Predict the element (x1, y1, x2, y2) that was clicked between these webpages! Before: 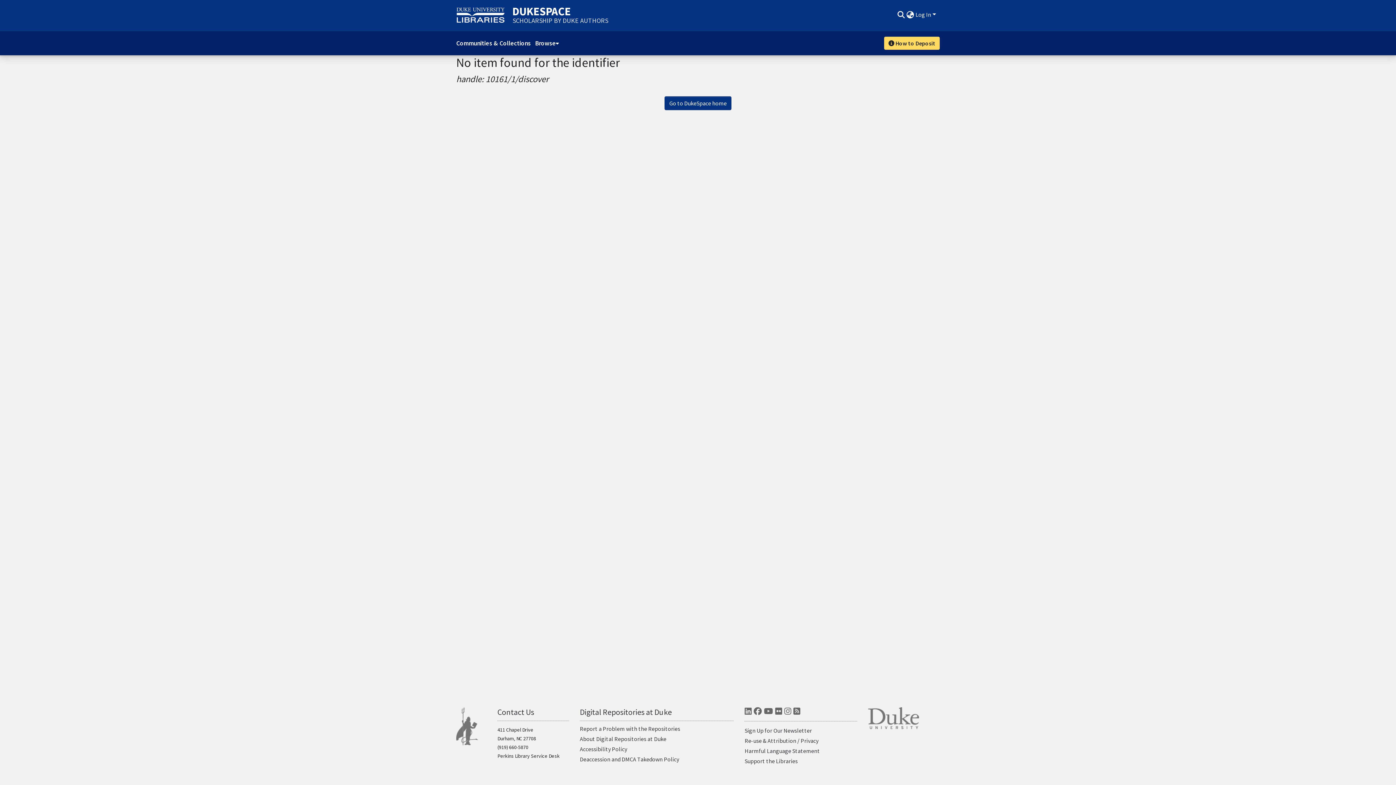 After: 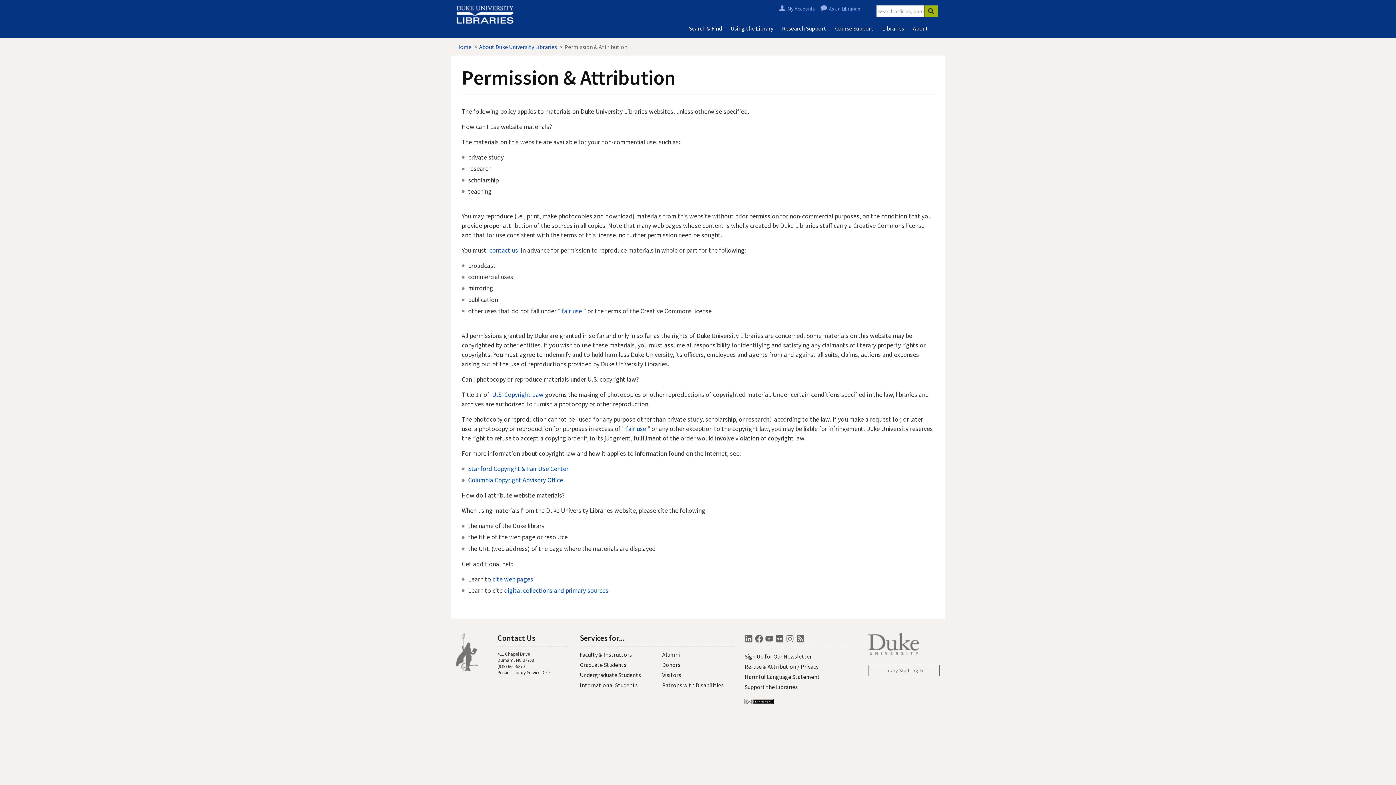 Action: bbox: (744, 737, 796, 744) label: Re-use & Attribution